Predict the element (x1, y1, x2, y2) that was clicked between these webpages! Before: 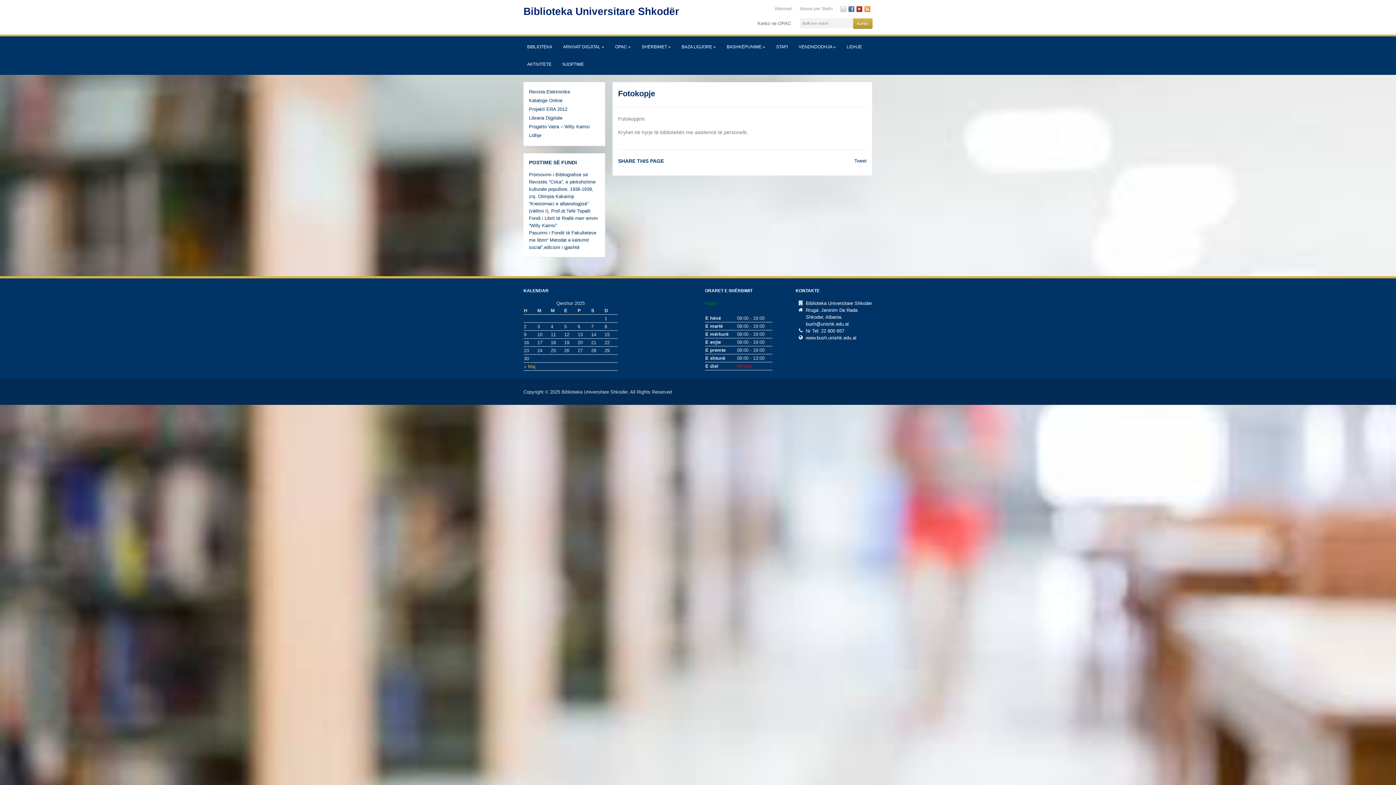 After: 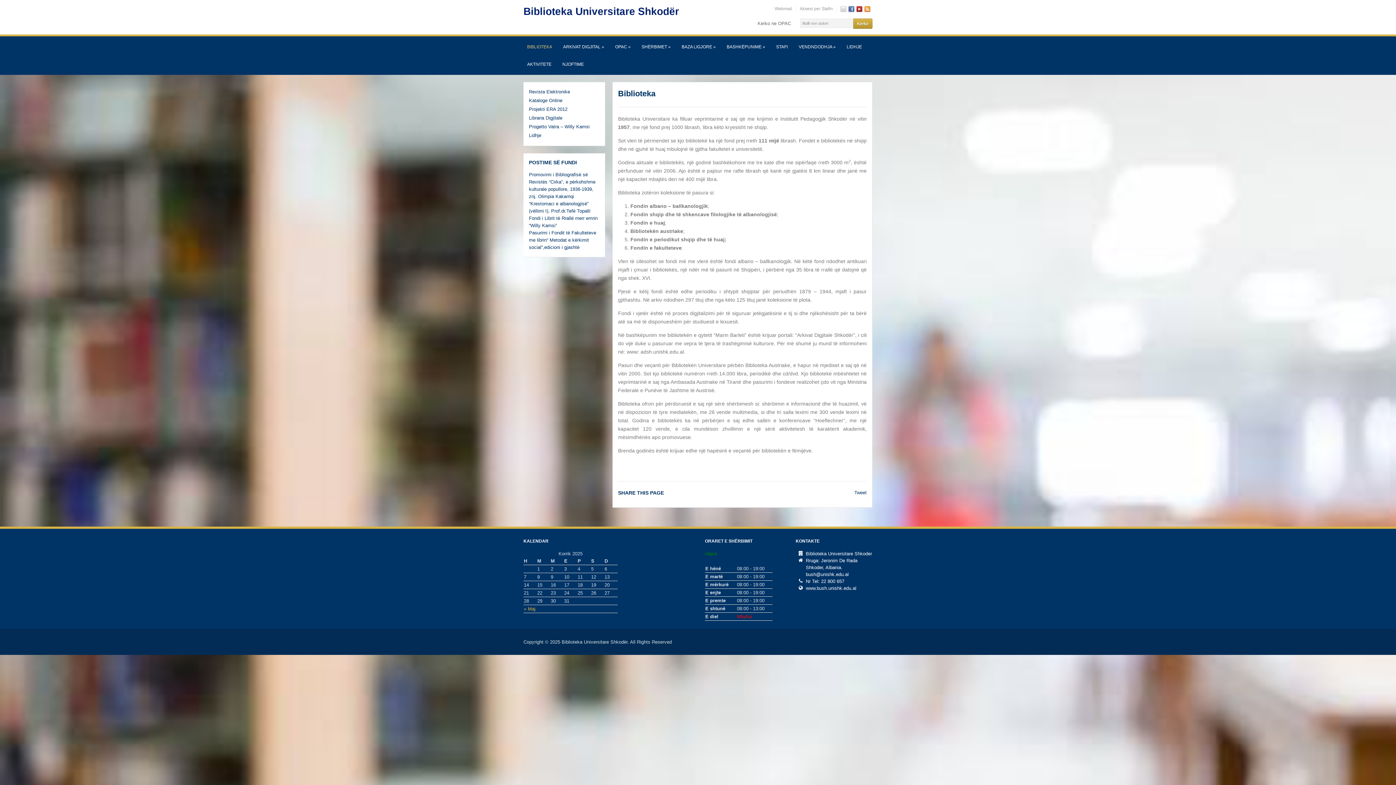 Action: label: BIBLIOTEKA bbox: (523, 39, 556, 57)